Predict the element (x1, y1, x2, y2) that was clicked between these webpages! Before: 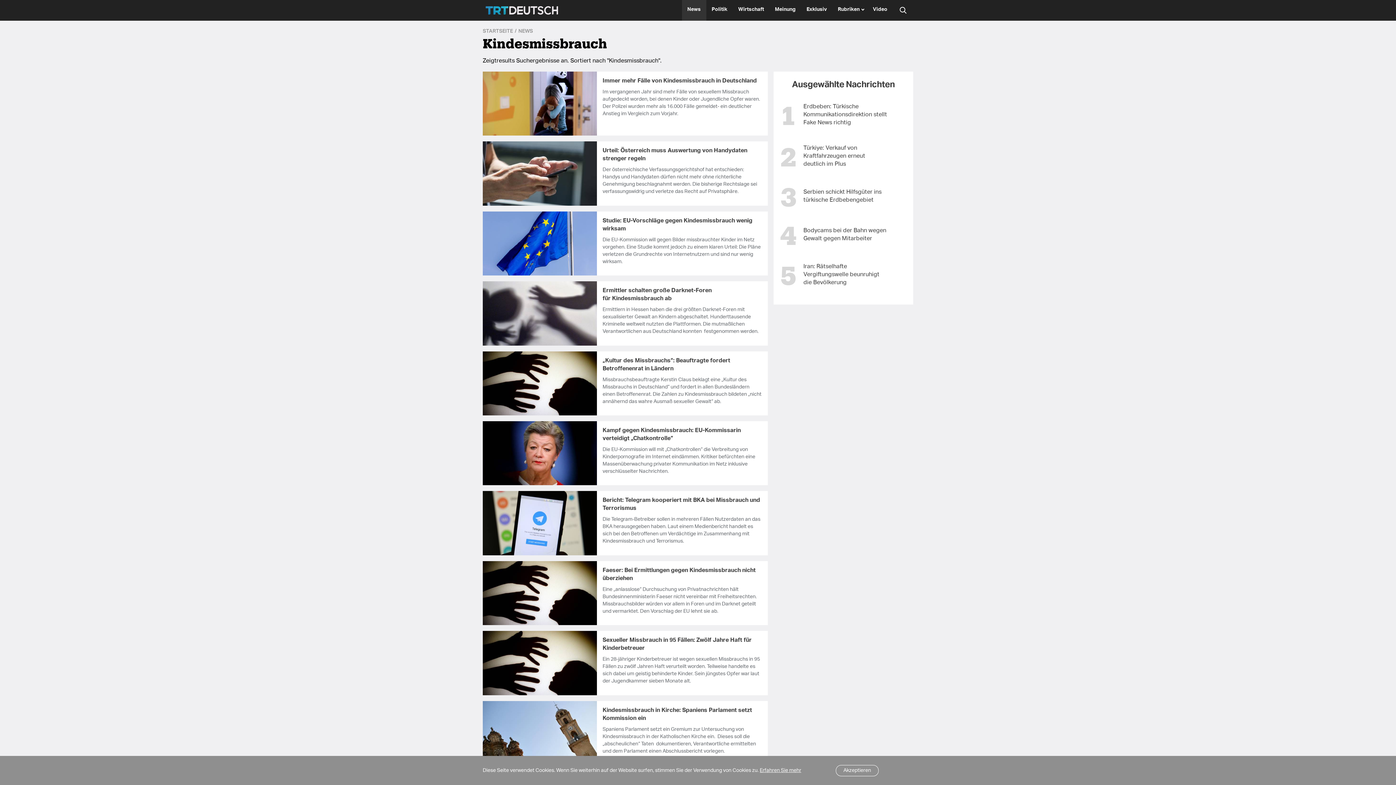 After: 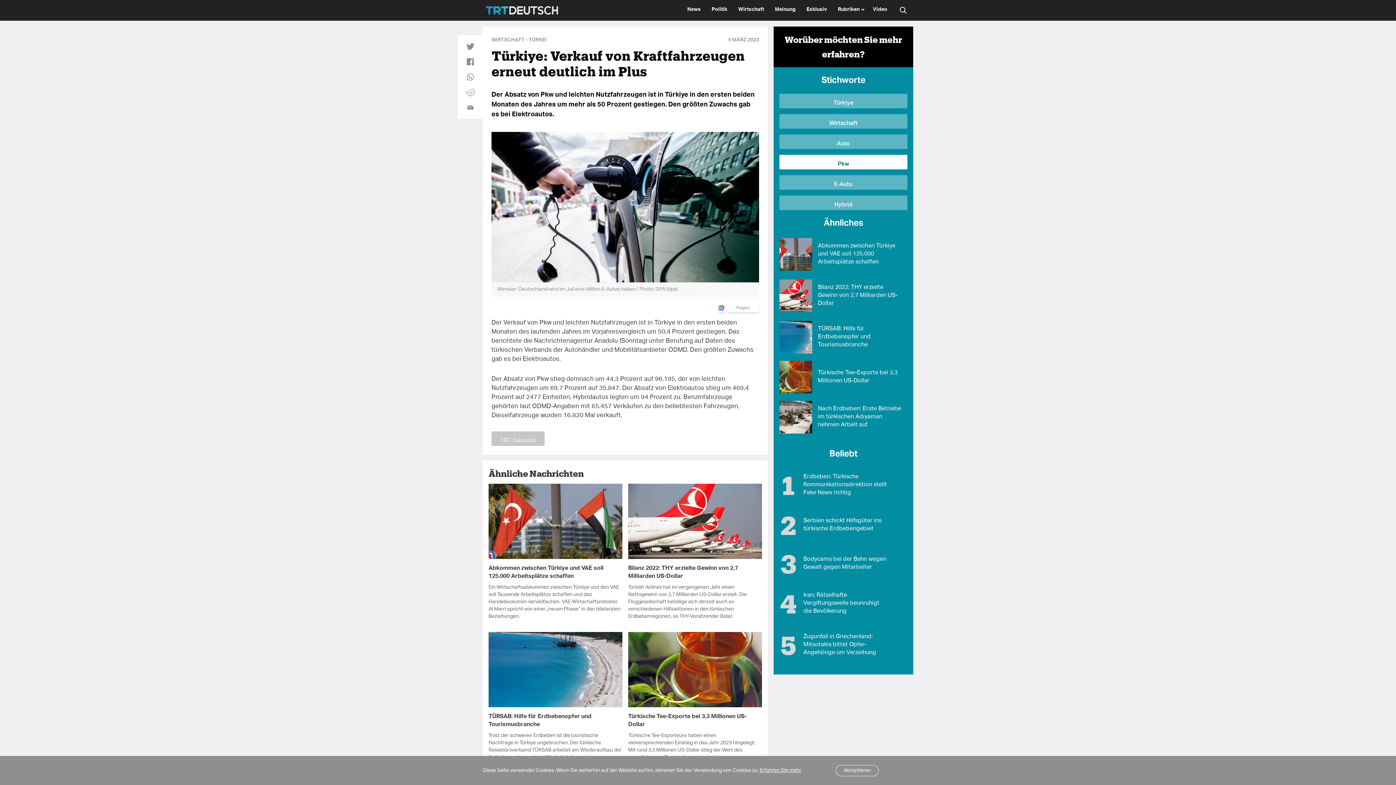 Action: bbox: (779, 140, 797, 173)